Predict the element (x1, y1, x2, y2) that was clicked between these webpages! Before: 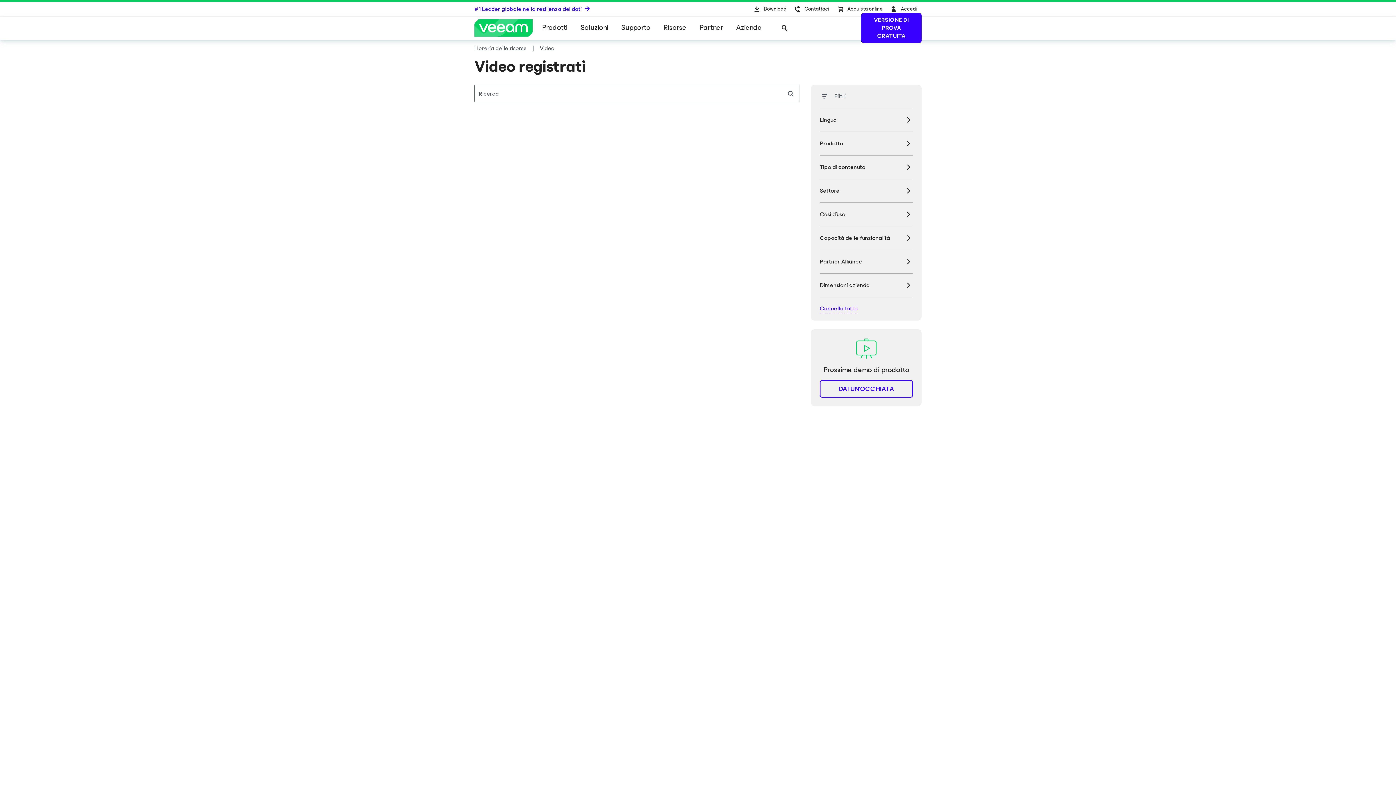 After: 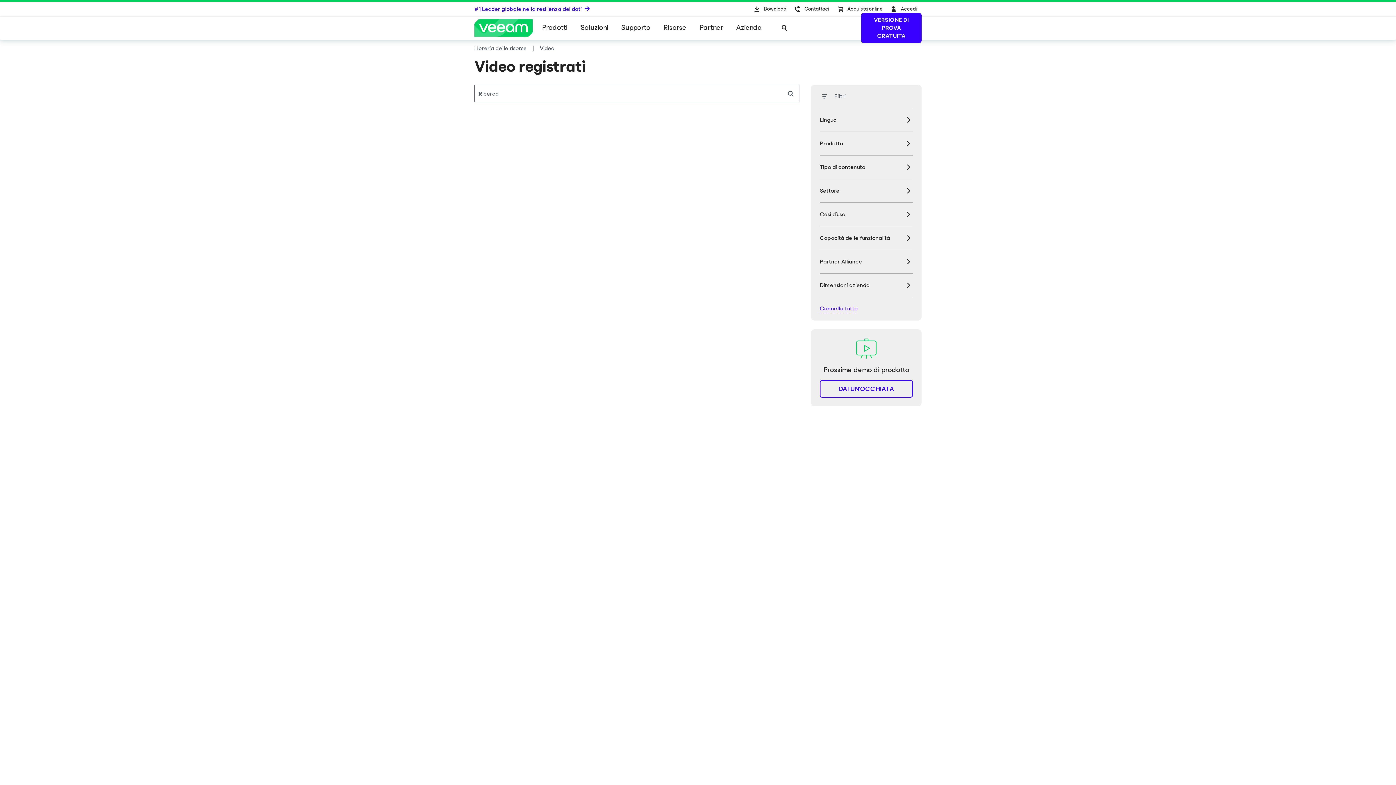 Action: bbox: (815, 108, 913, 131) label: Lingua